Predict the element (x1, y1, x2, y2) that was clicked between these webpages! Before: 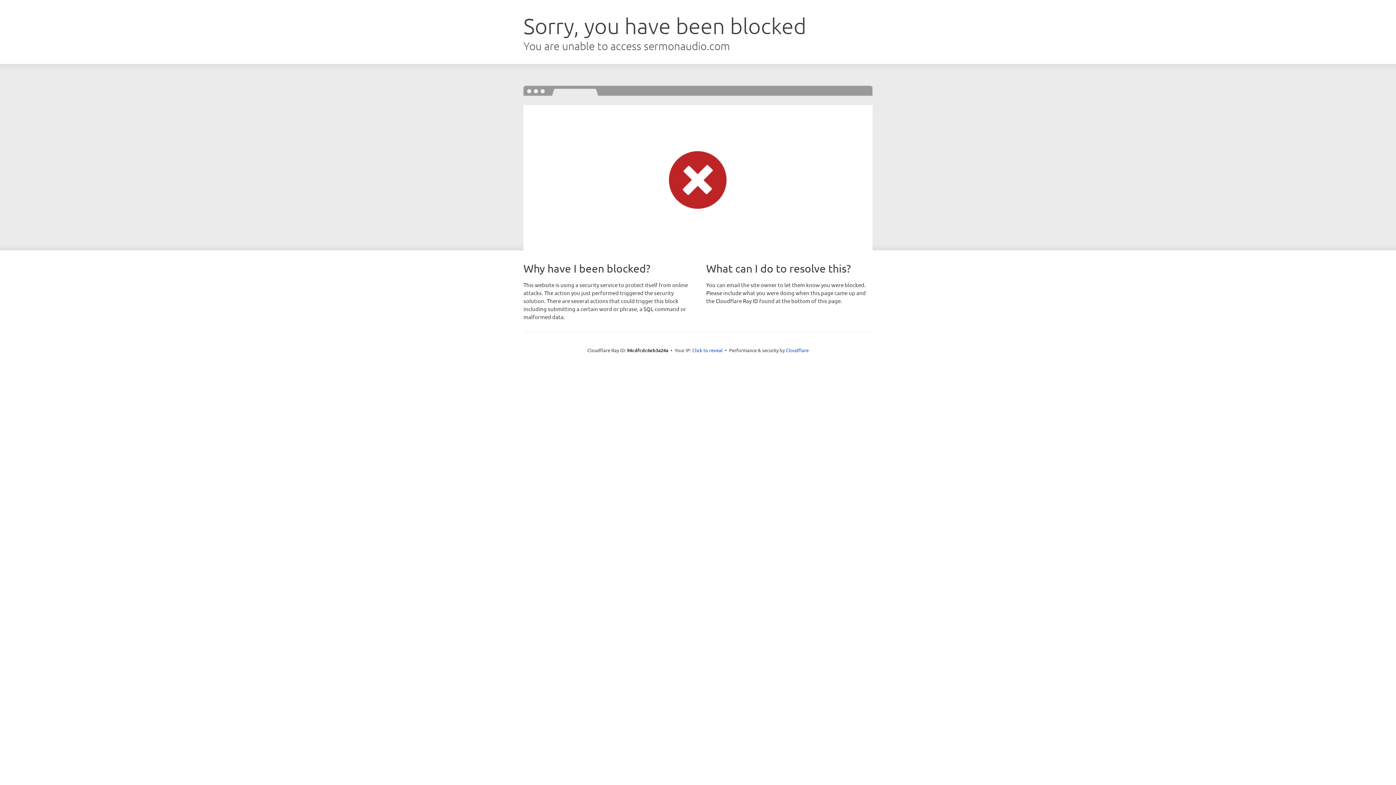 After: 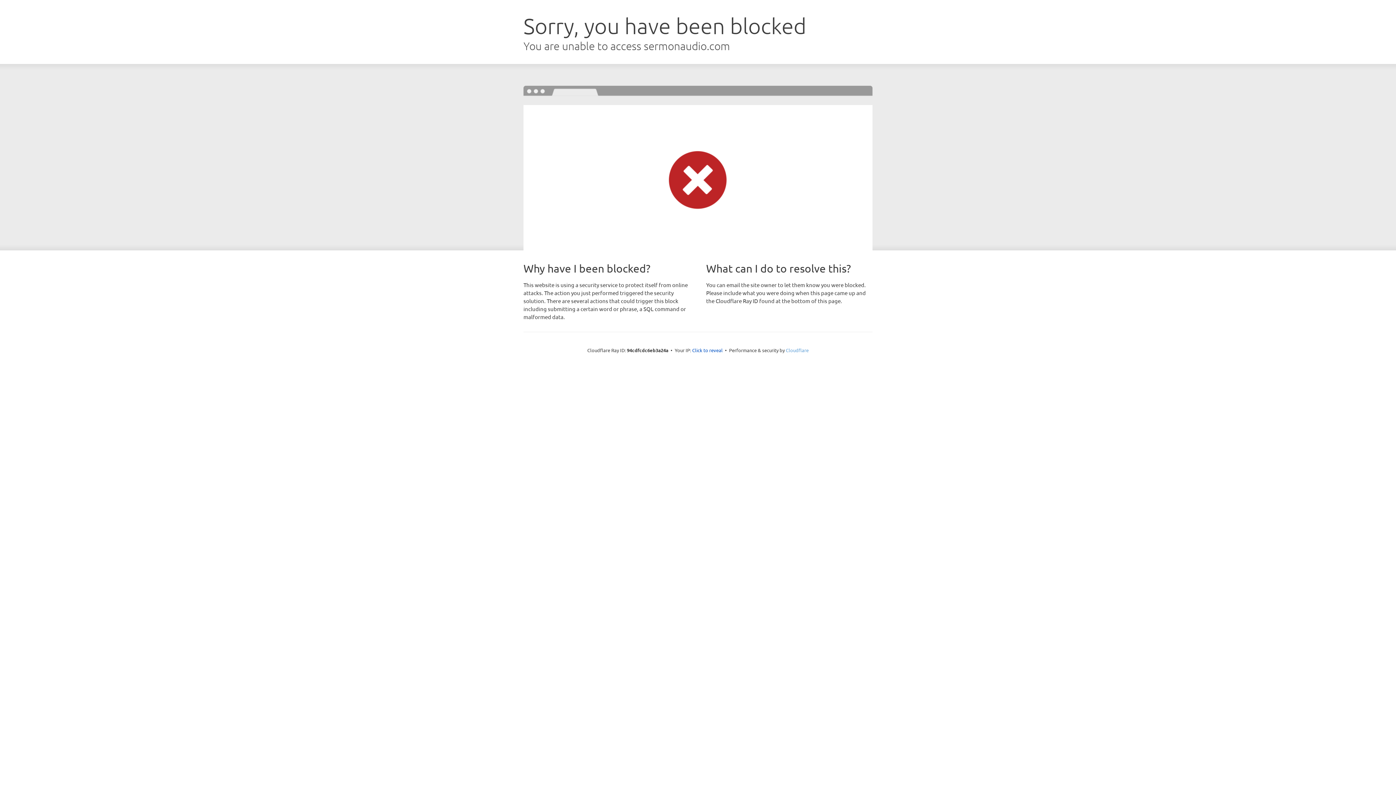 Action: bbox: (786, 347, 808, 353) label: Cloudflare